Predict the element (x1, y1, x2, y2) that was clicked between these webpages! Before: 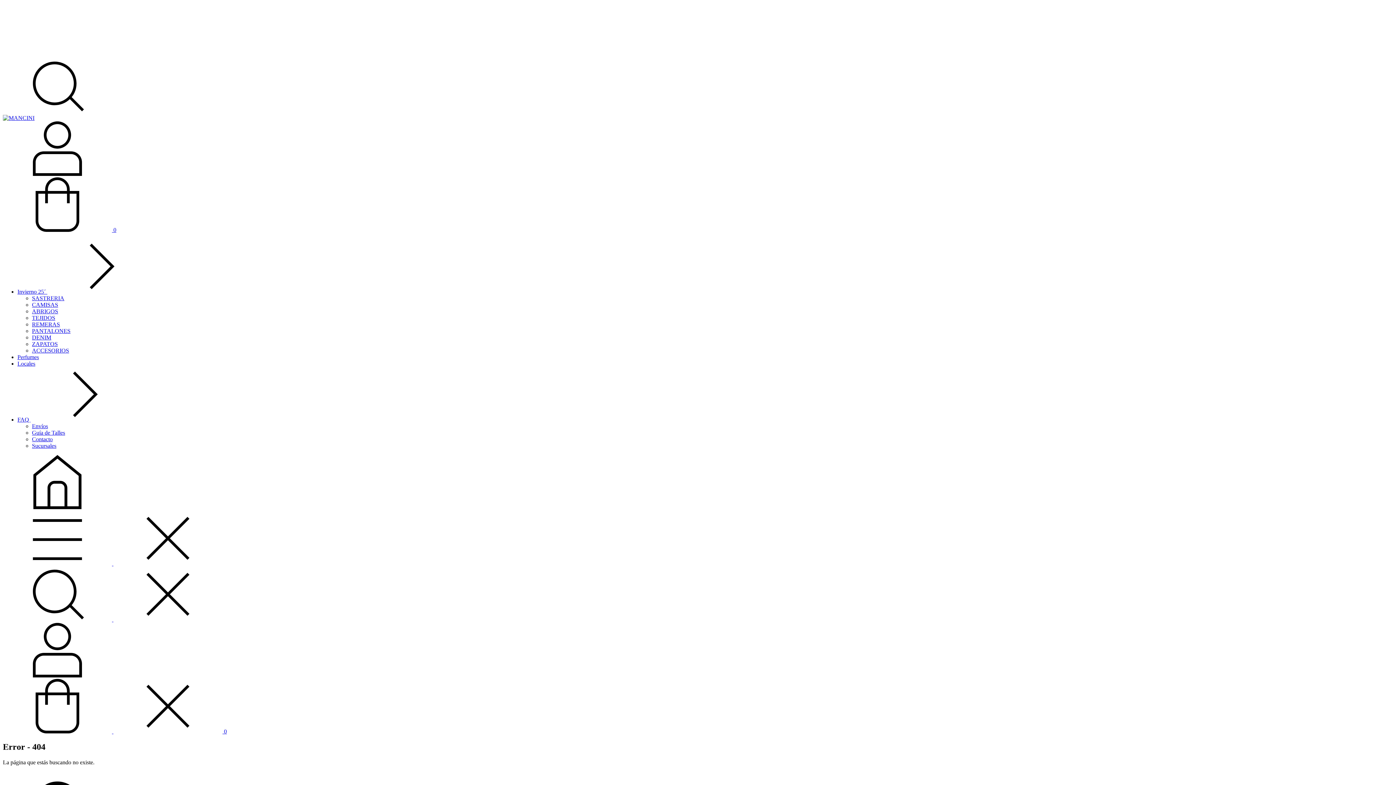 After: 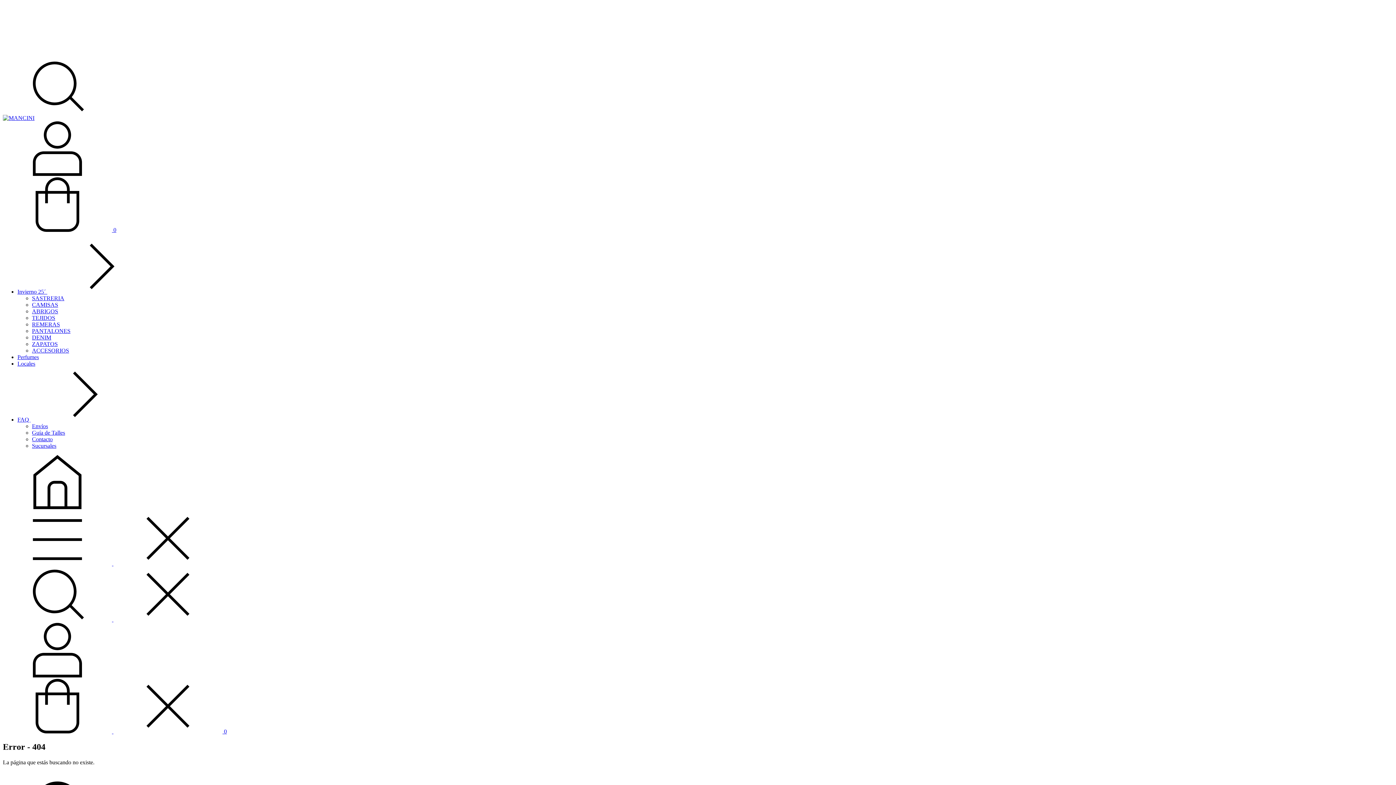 Action: bbox: (2, 728, 226, 734) label:   0